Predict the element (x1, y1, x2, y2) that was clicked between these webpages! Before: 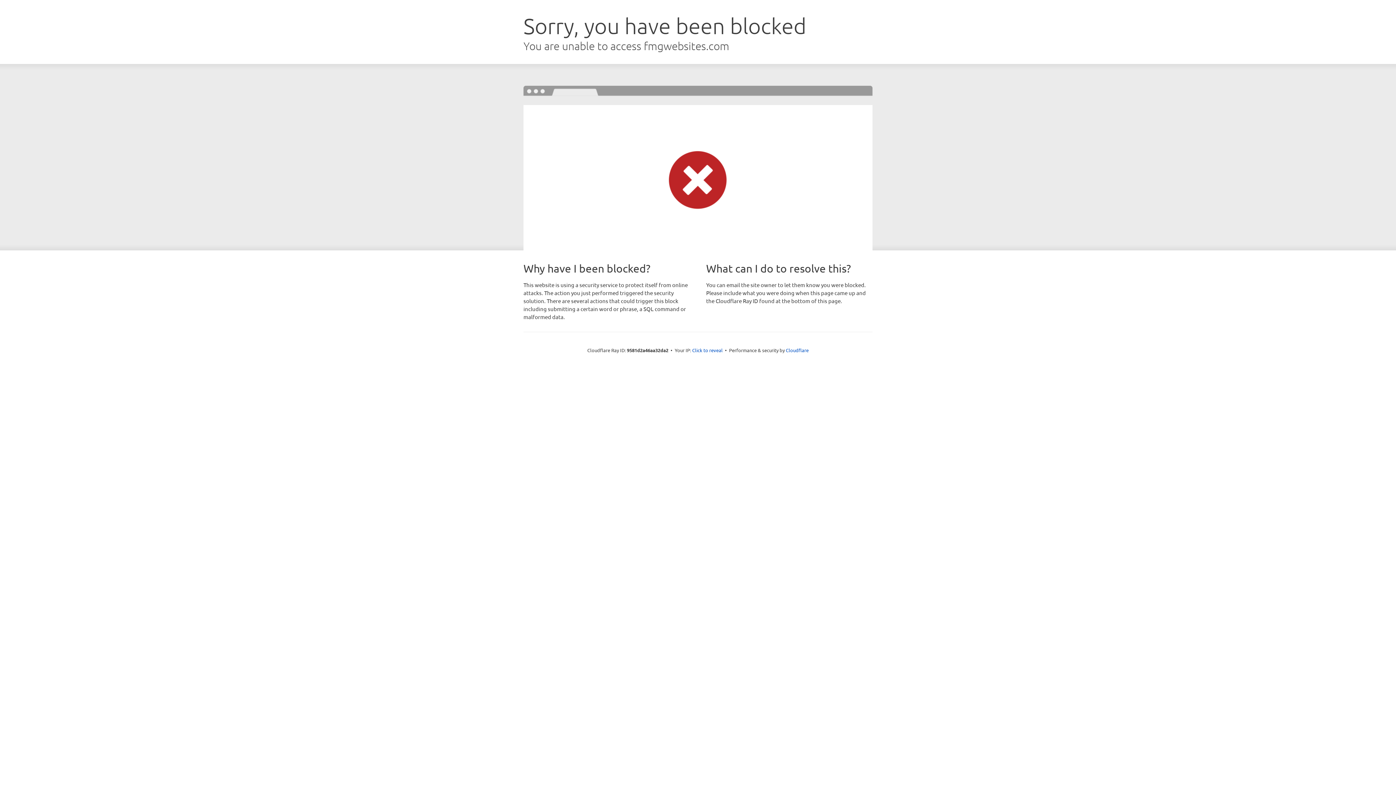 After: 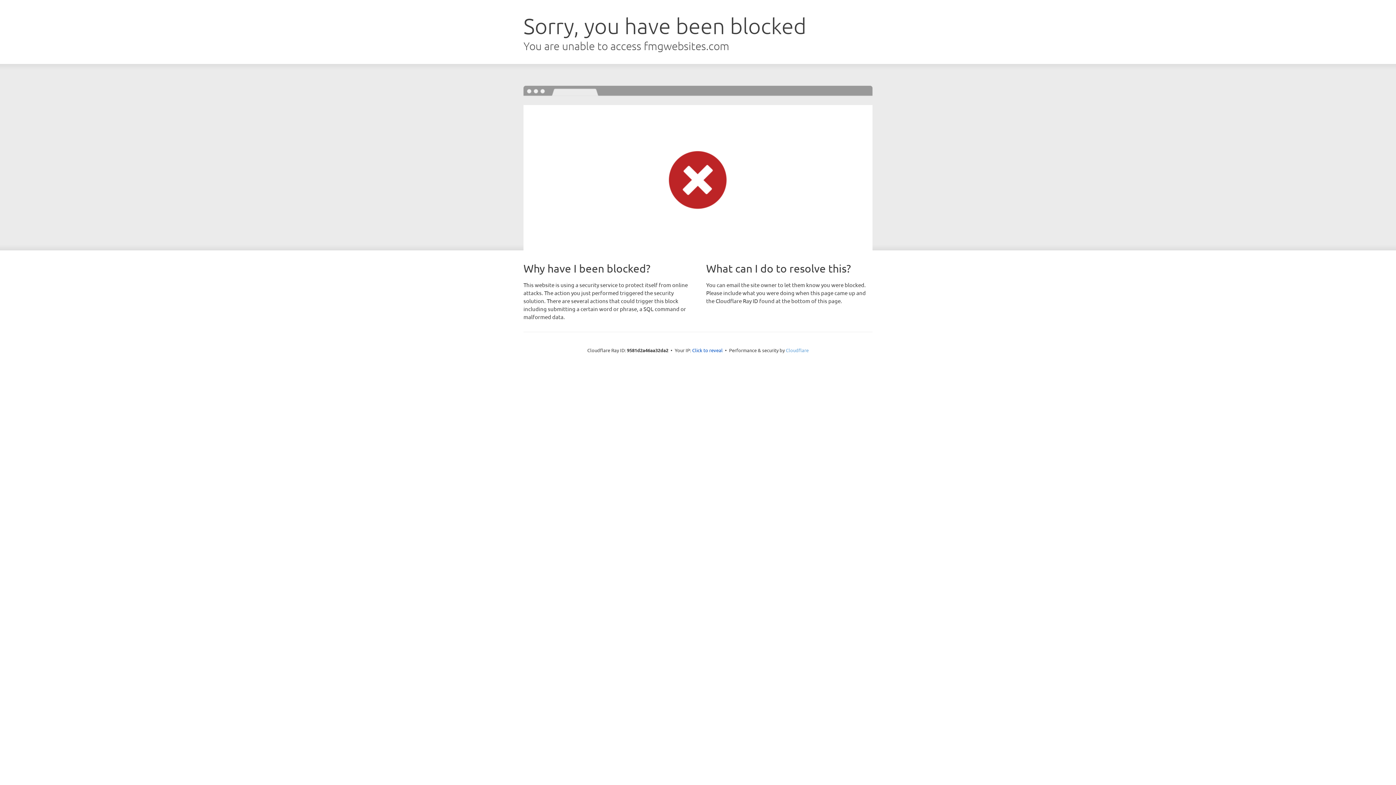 Action: bbox: (786, 347, 808, 353) label: Cloudflare